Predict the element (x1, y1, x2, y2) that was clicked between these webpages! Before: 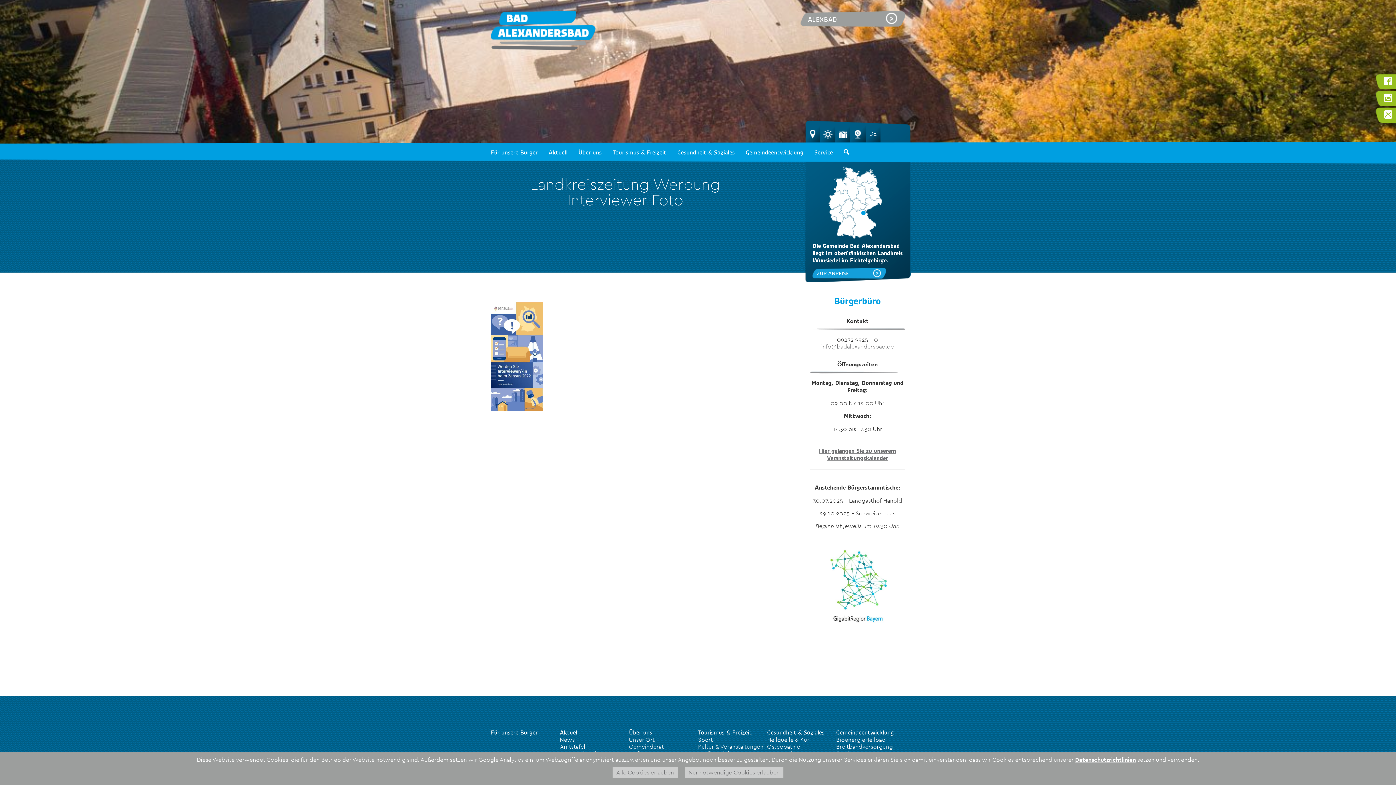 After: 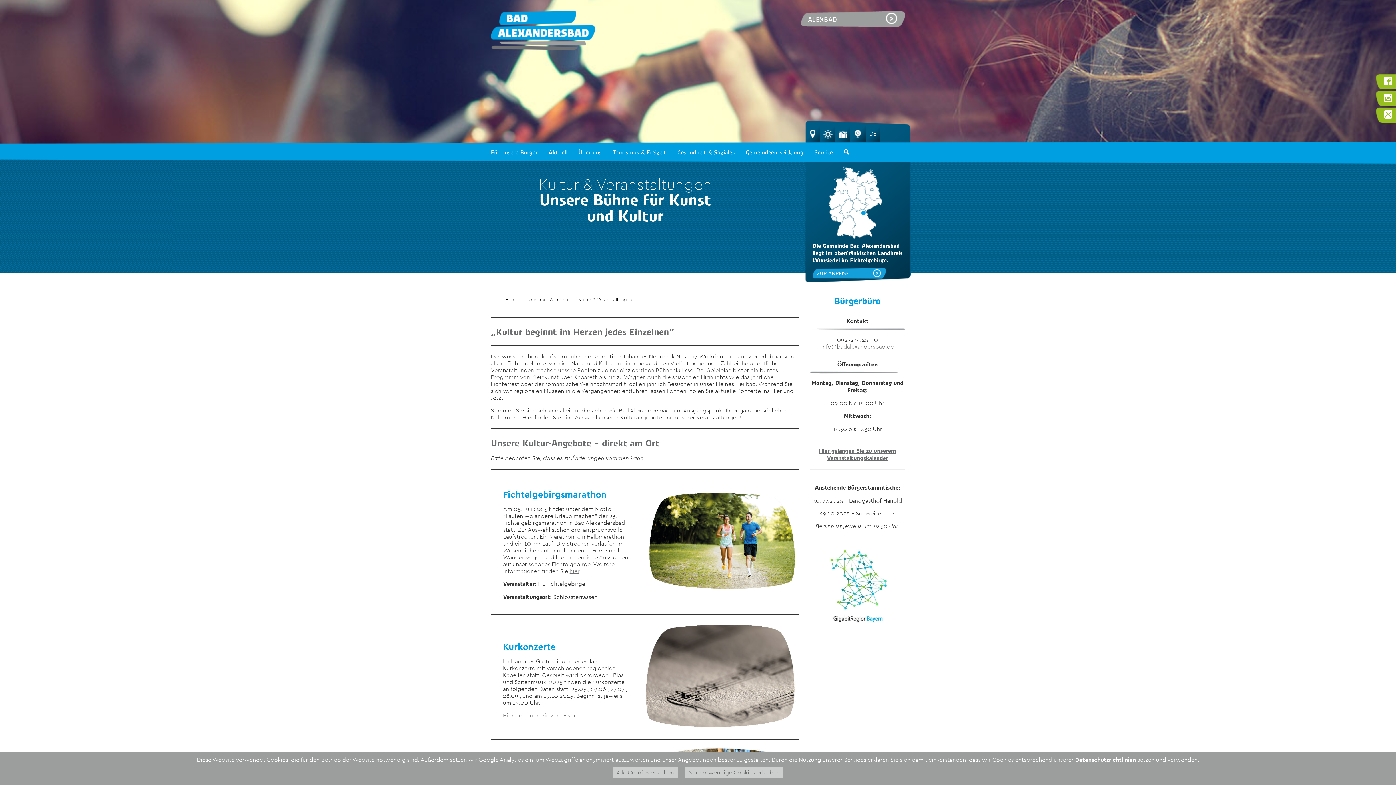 Action: bbox: (698, 743, 763, 750) label: Kultur & Veranstaltungen